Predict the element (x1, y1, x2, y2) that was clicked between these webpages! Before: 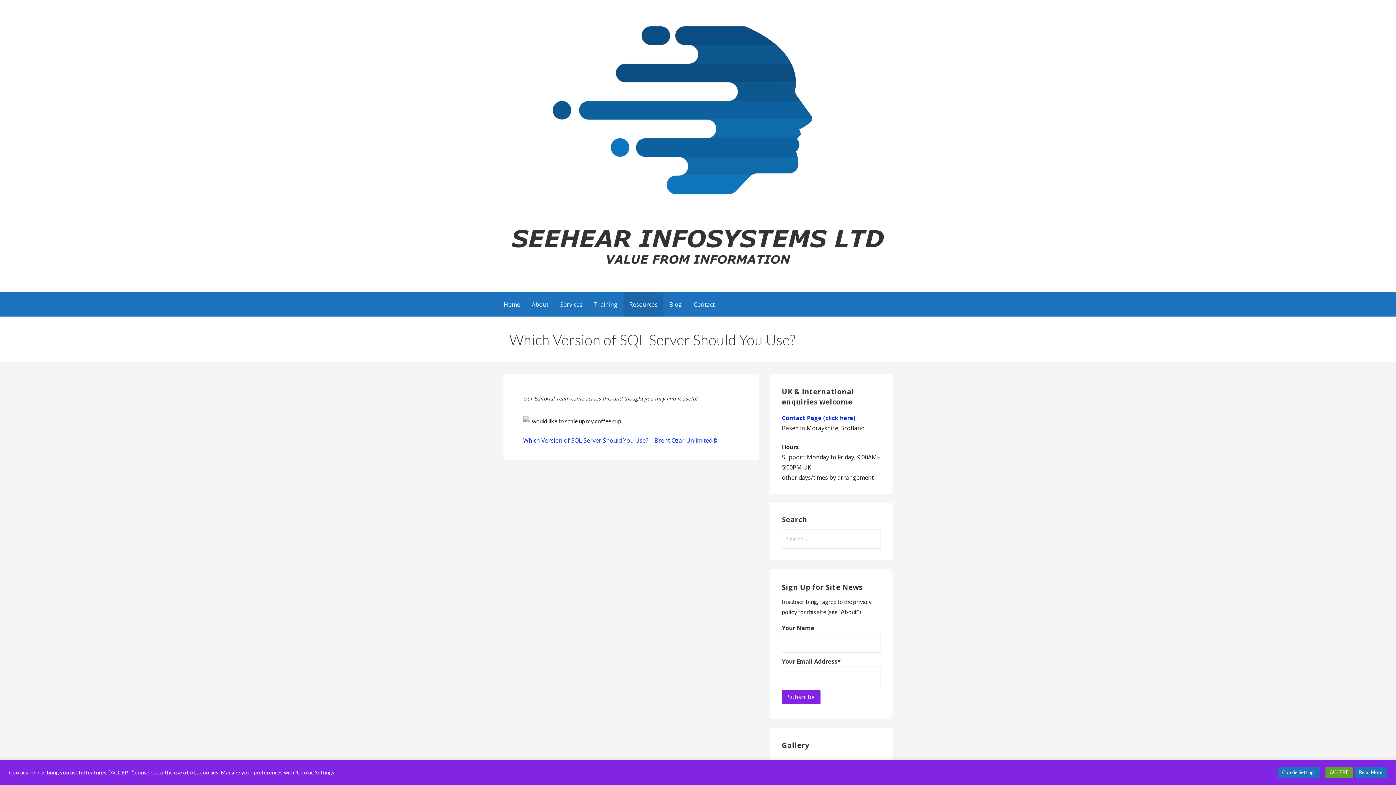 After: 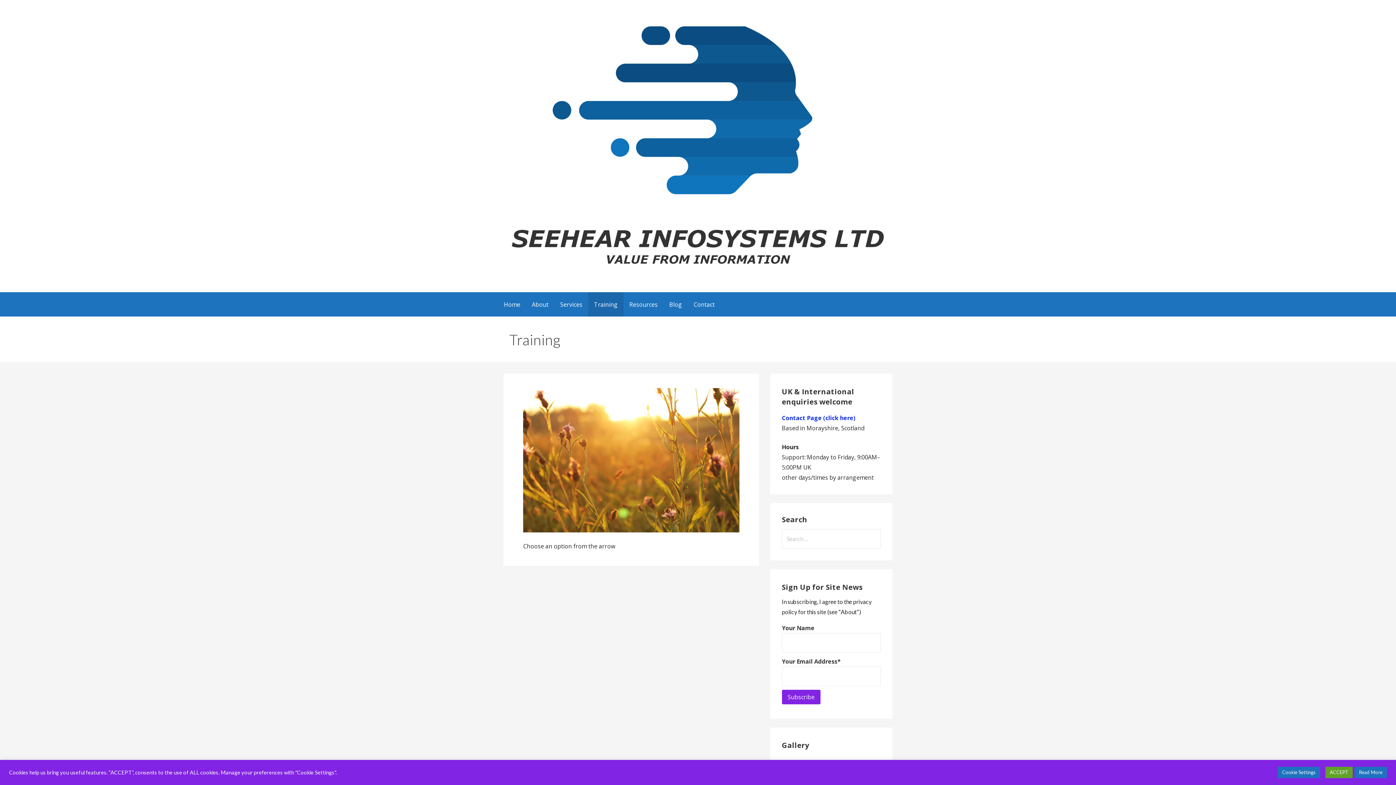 Action: bbox: (588, 292, 623, 316) label: Training